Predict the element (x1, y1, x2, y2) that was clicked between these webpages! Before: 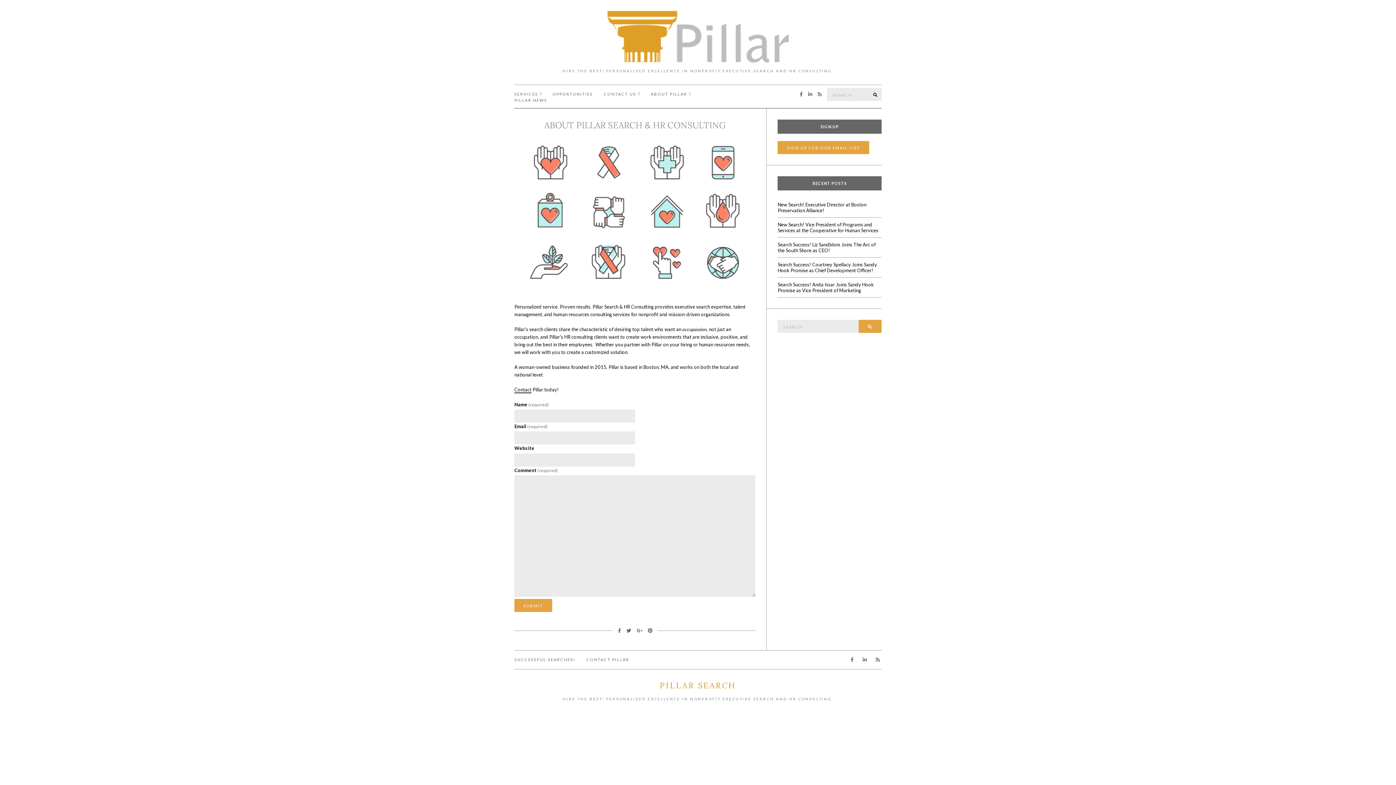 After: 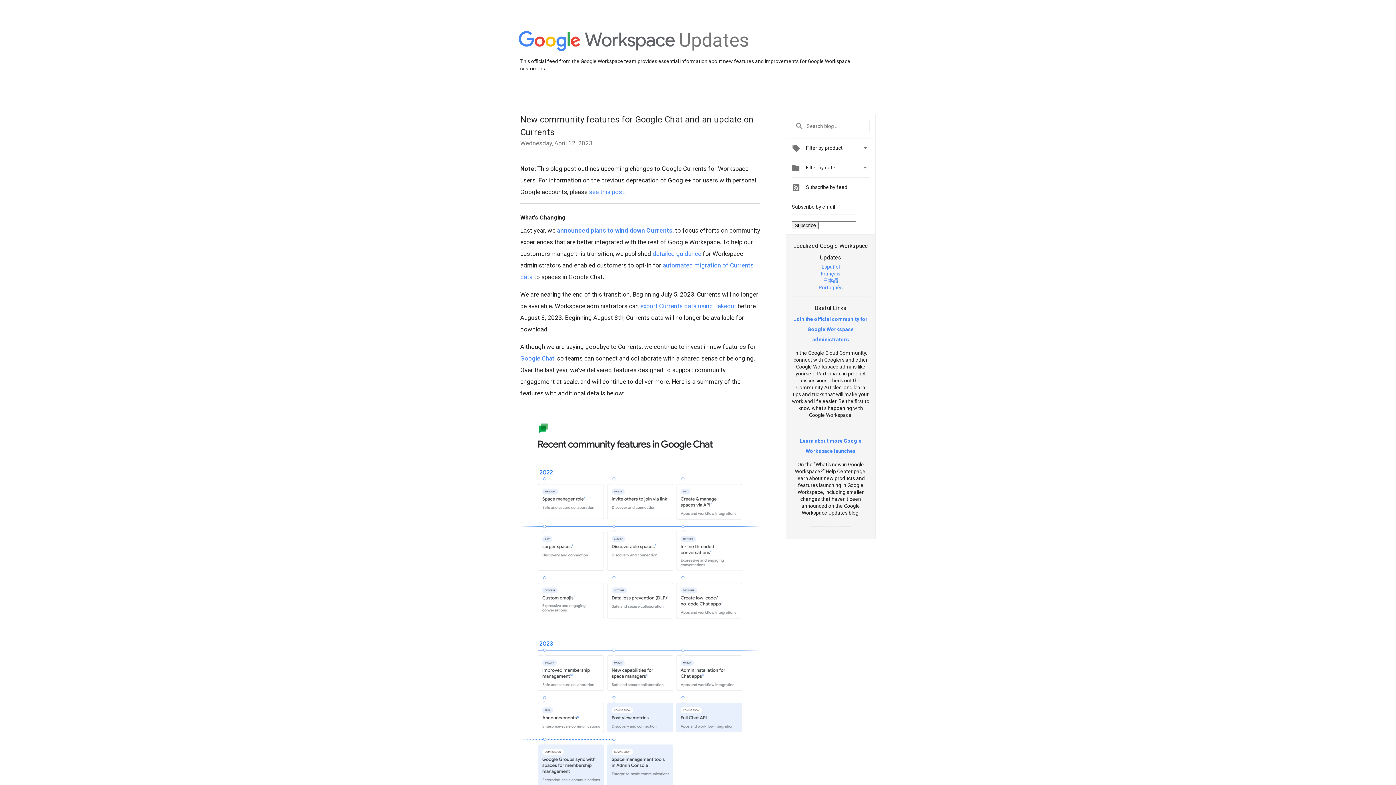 Action: bbox: (634, 625, 644, 636)